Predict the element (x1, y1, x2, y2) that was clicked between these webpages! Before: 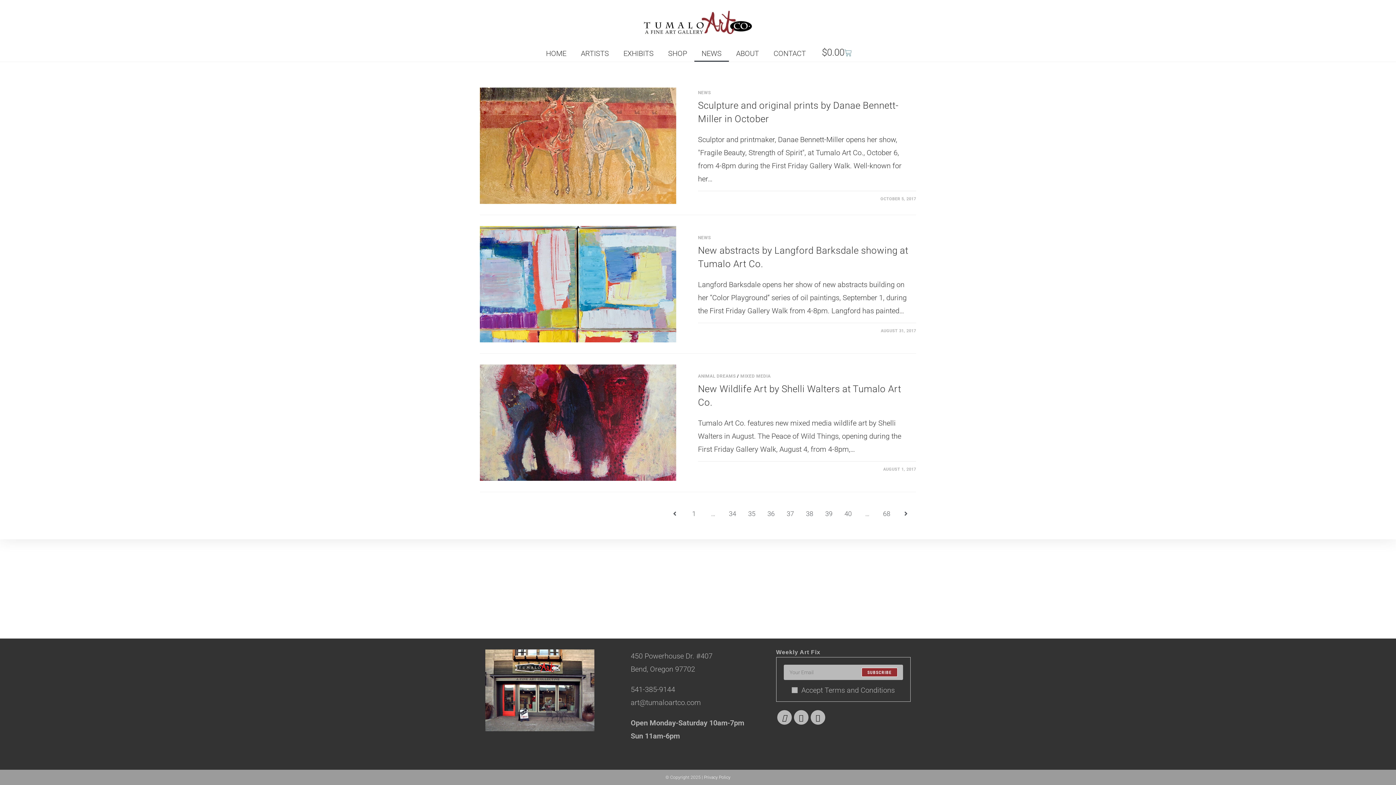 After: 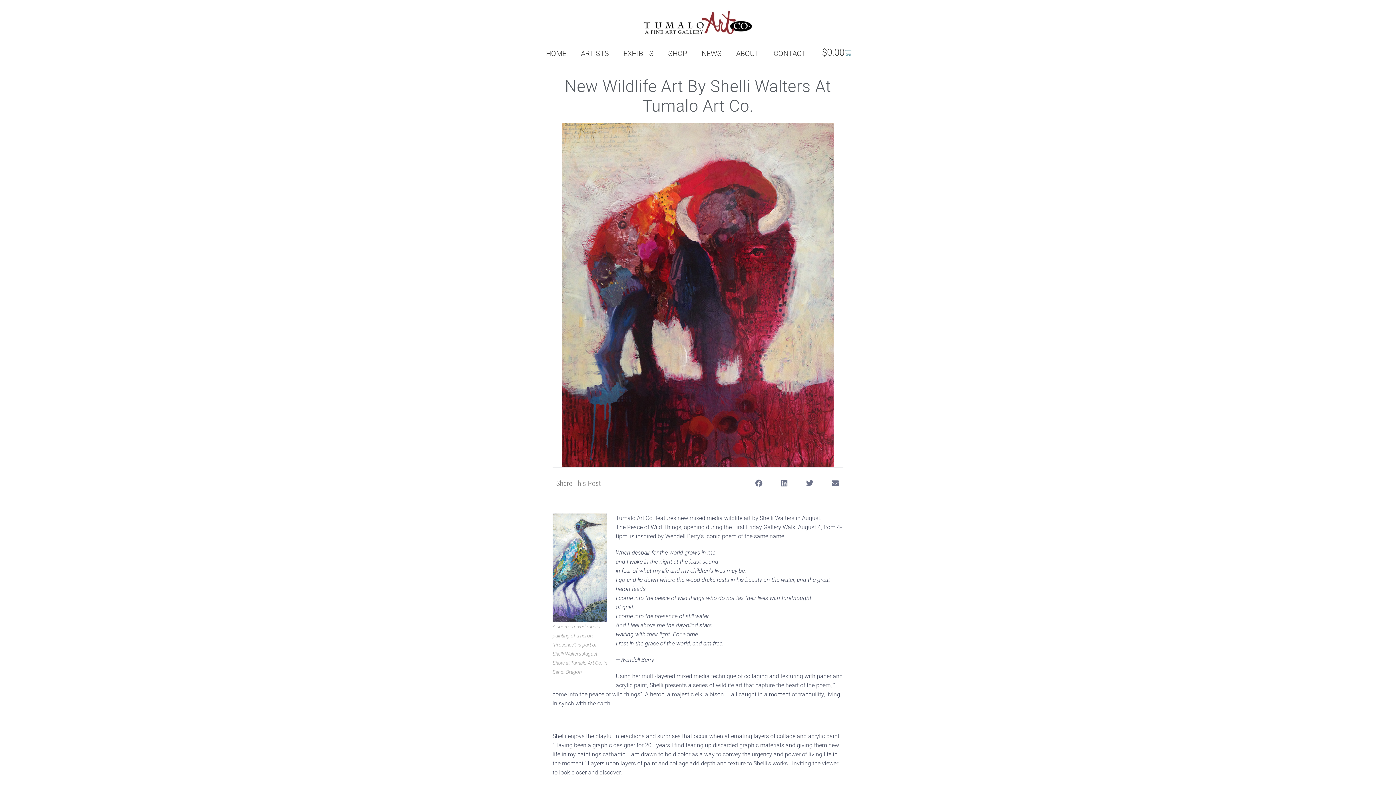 Action: bbox: (480, 289, 676, 537)